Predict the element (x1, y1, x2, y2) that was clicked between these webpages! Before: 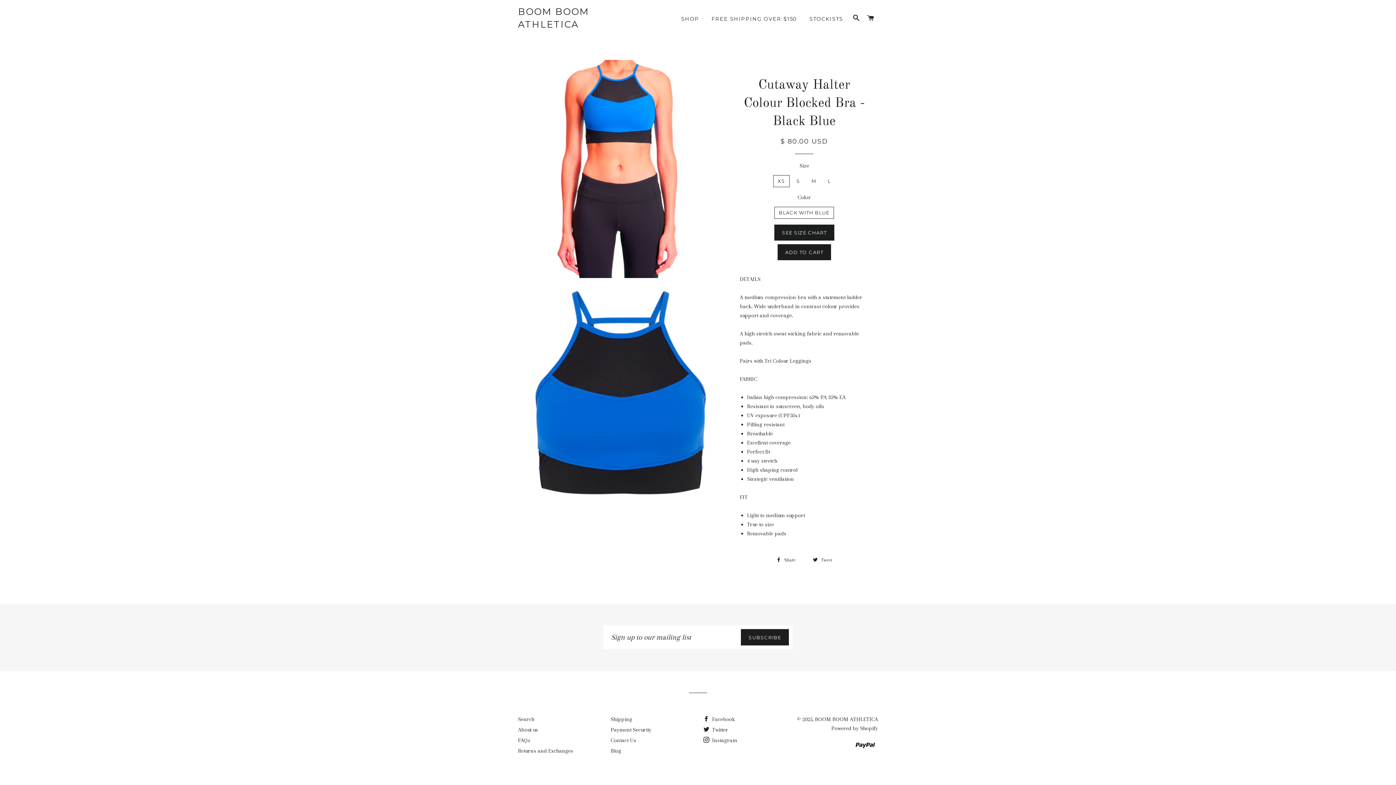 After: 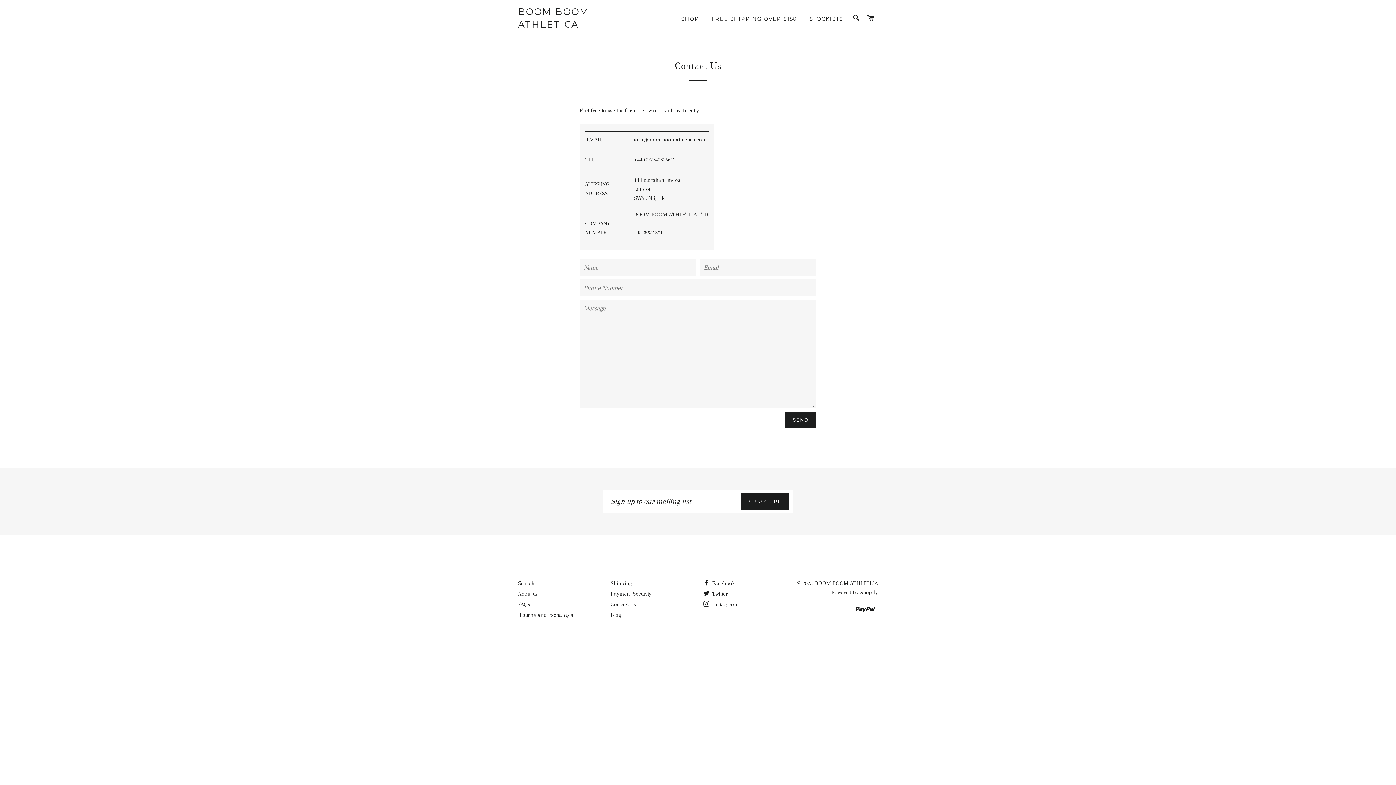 Action: label: Contact Us bbox: (610, 737, 636, 744)